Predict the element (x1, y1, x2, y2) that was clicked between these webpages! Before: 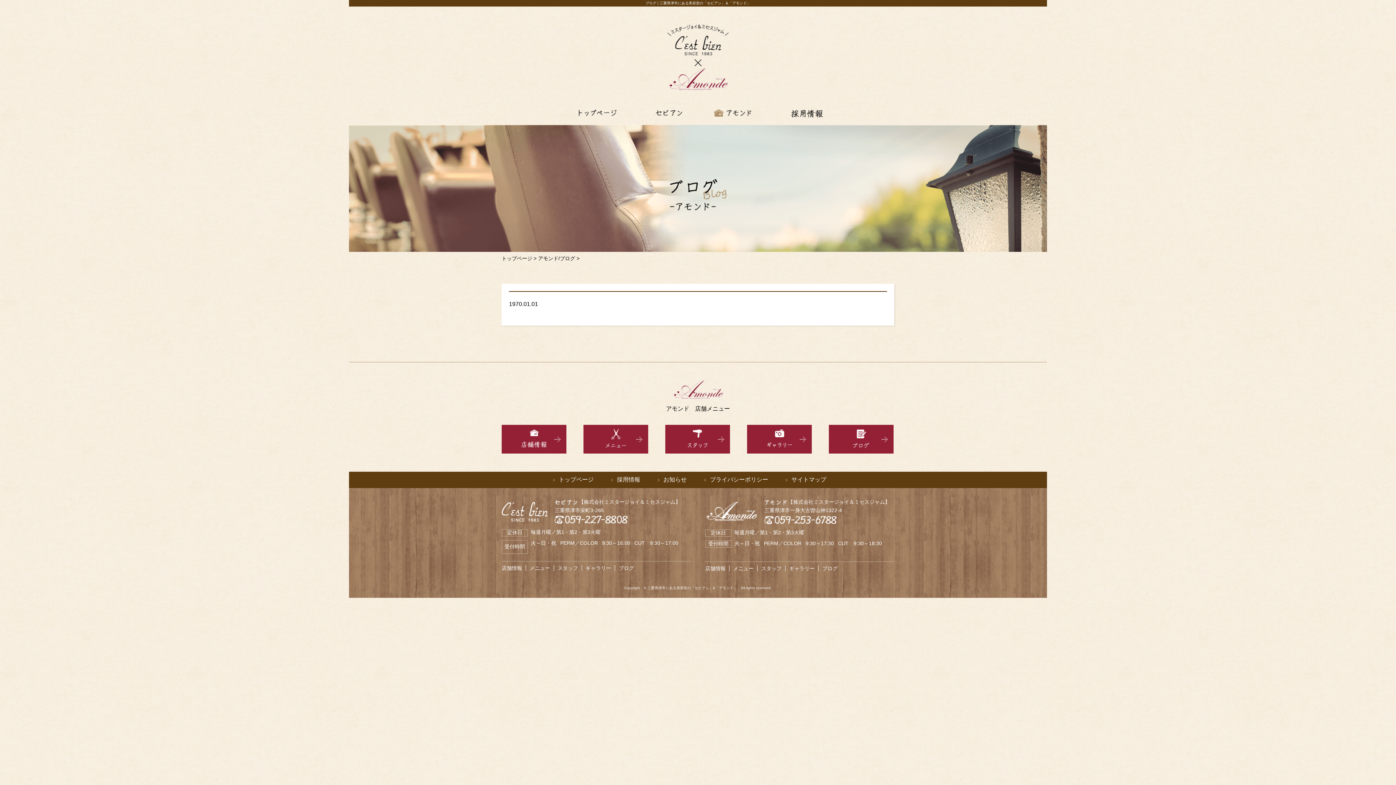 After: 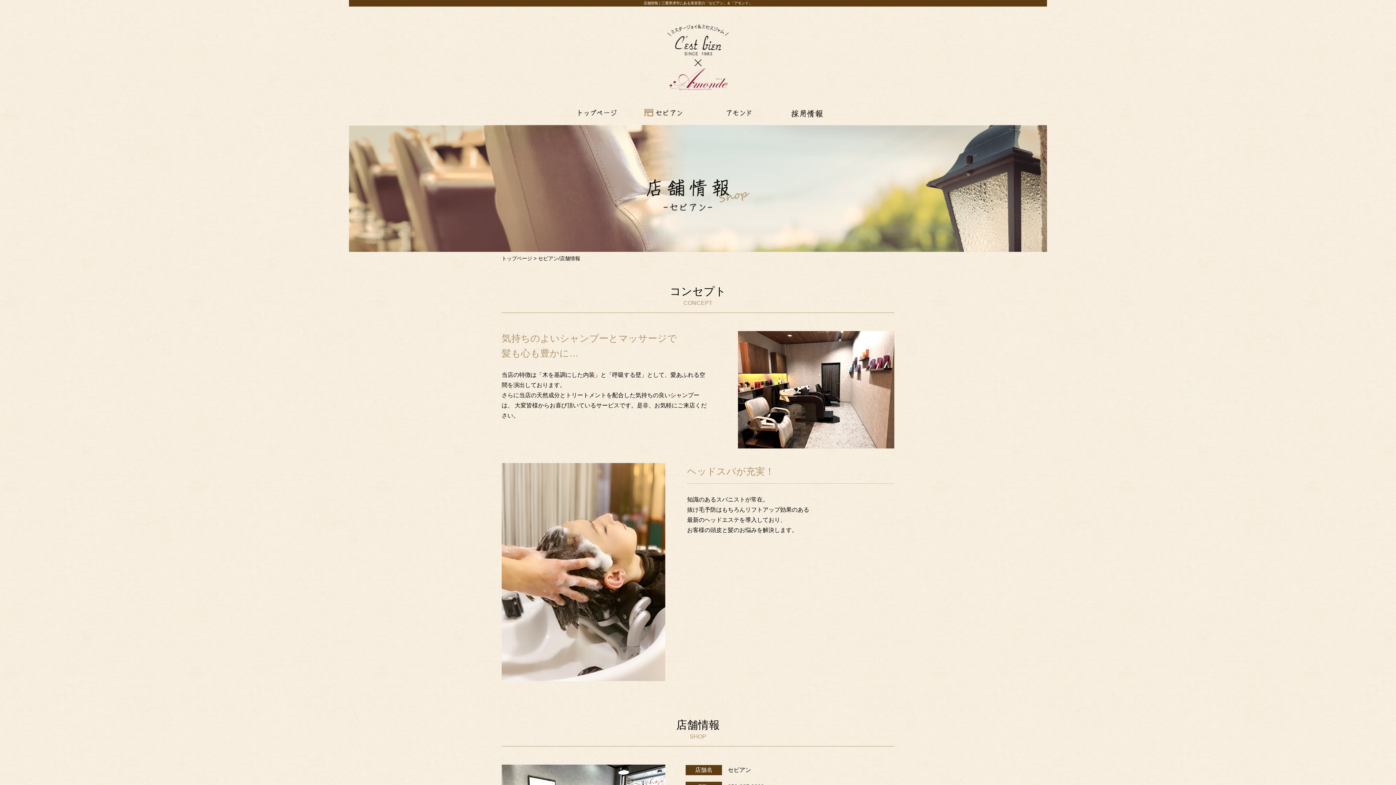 Action: label: 店舗情報 bbox: (501, 565, 522, 571)